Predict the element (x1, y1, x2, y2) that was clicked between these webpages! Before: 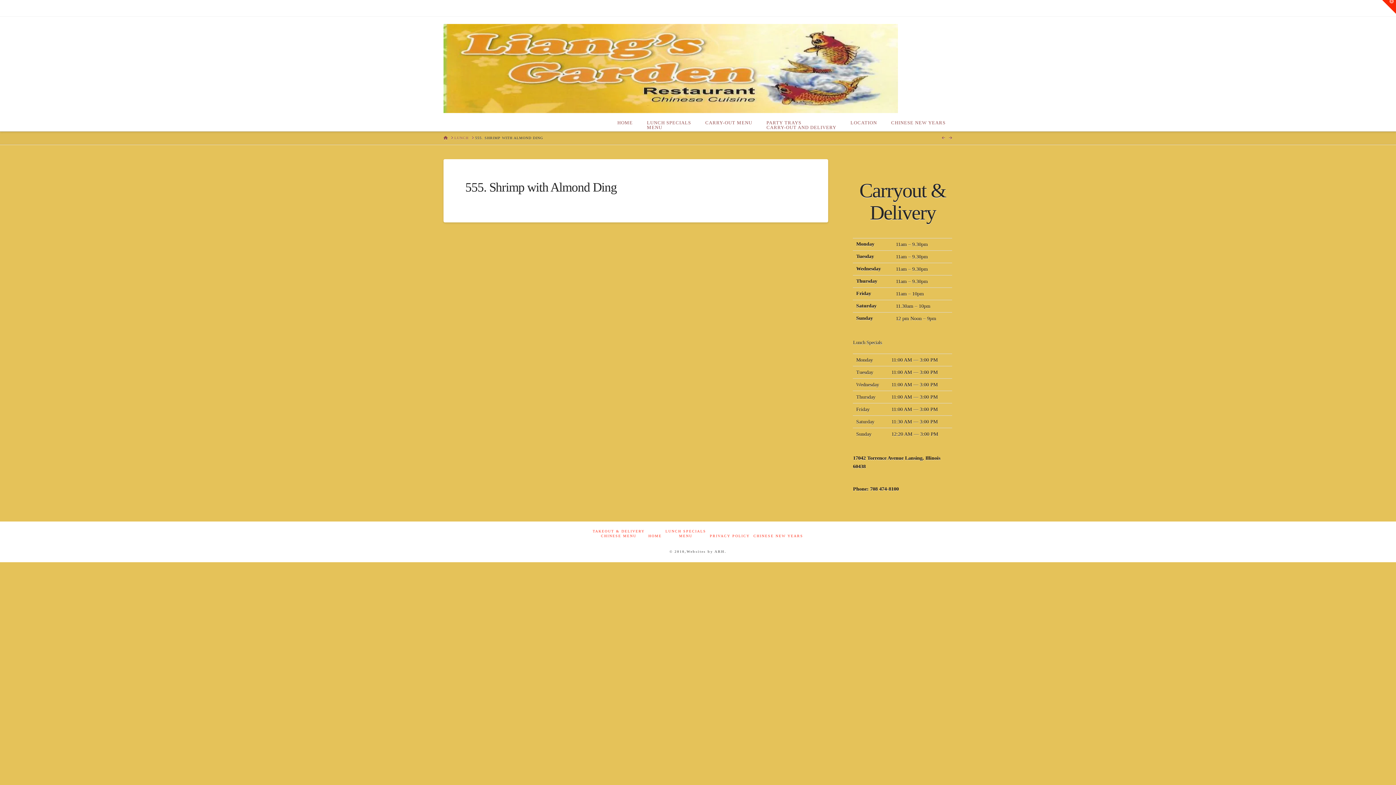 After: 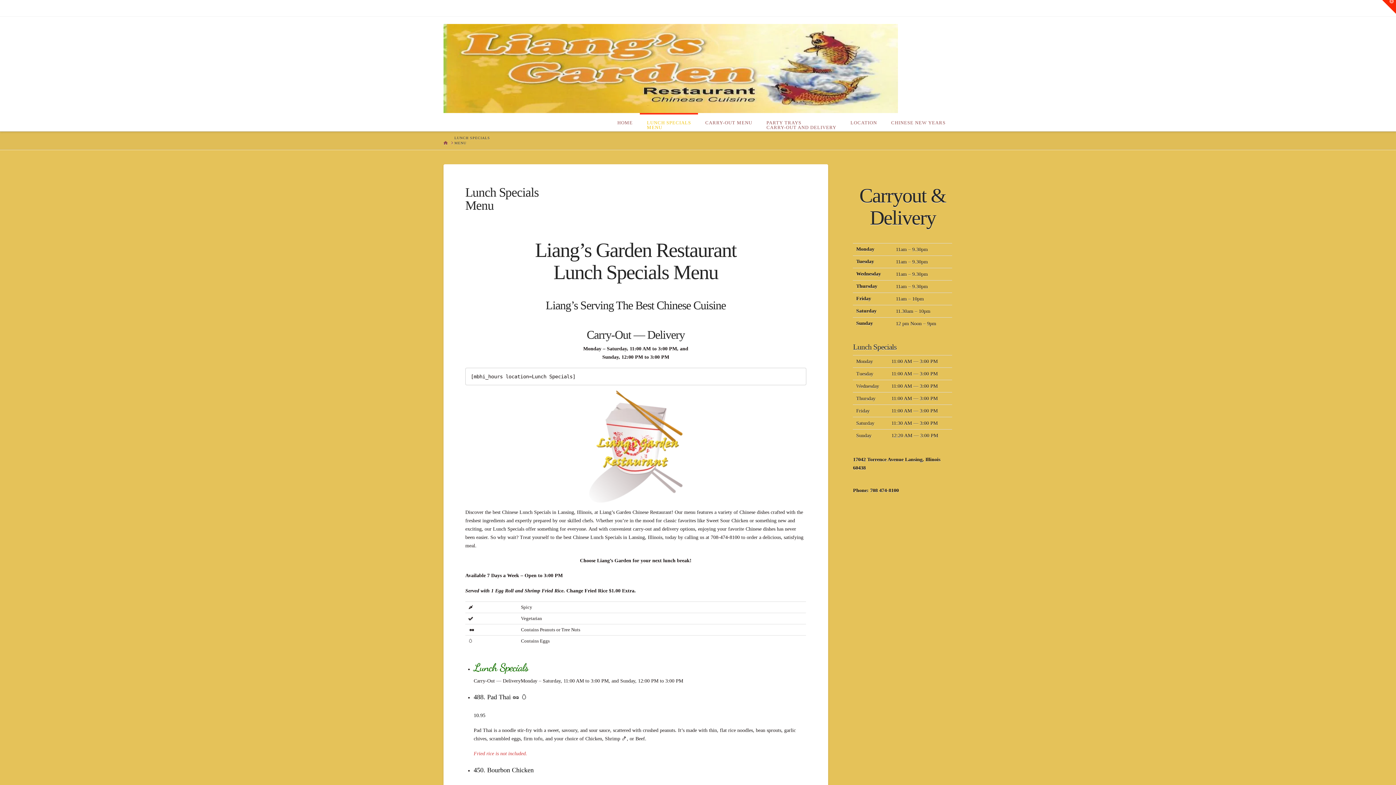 Action: bbox: (639, 113, 698, 131) label: LUNCH SPECIALS
MENU